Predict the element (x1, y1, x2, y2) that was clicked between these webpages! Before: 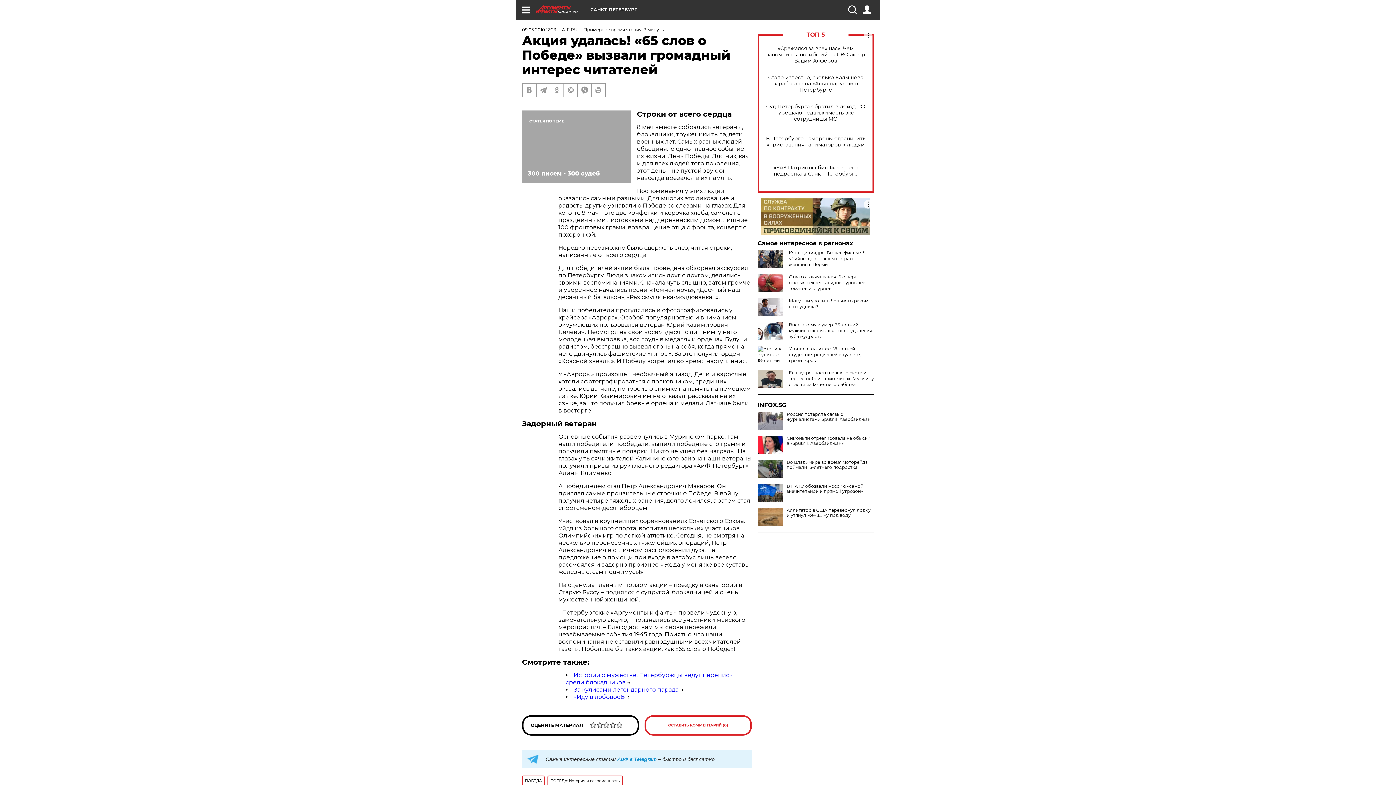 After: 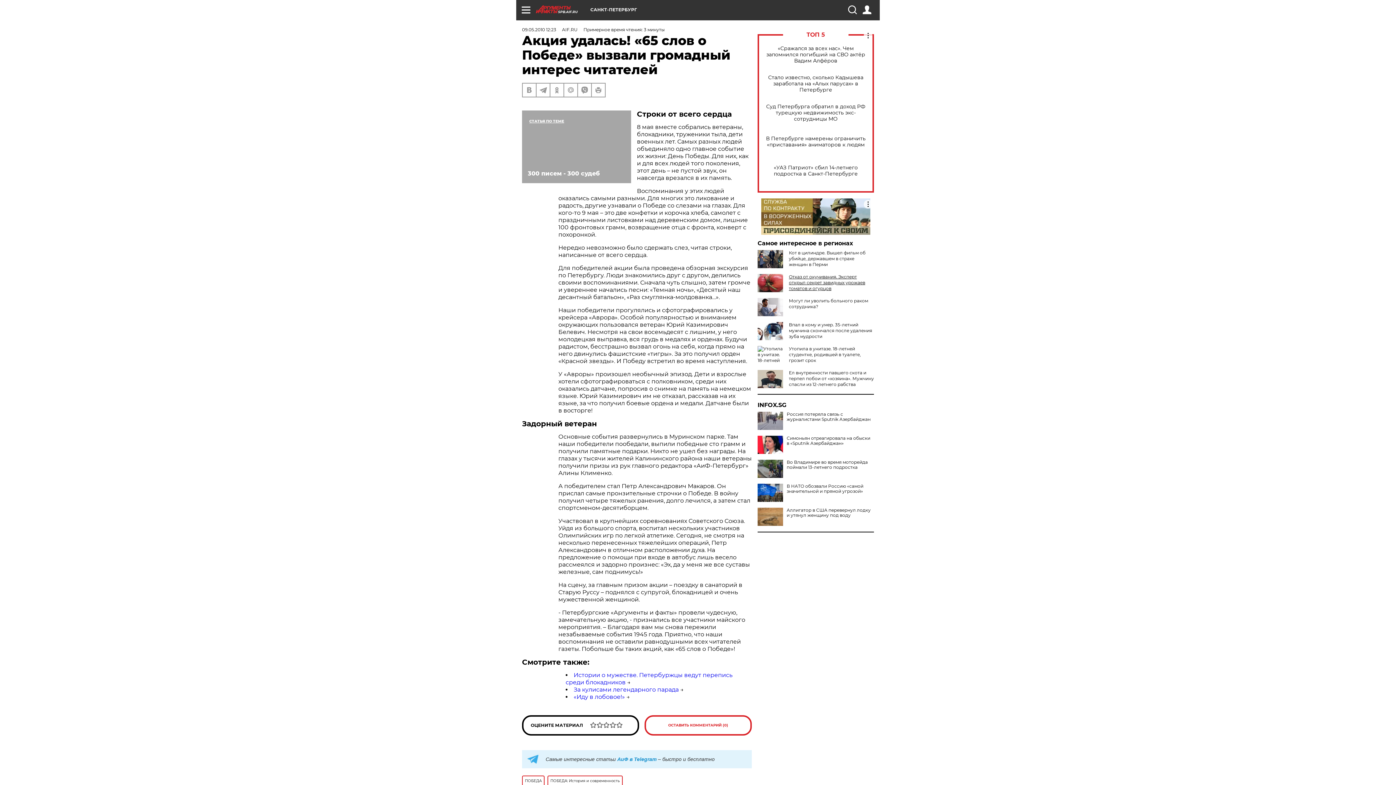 Action: label: Отказ от окучивания. Эксперт открыл секрет завидных урожаев томатов и огурцов bbox: (789, 274, 865, 291)